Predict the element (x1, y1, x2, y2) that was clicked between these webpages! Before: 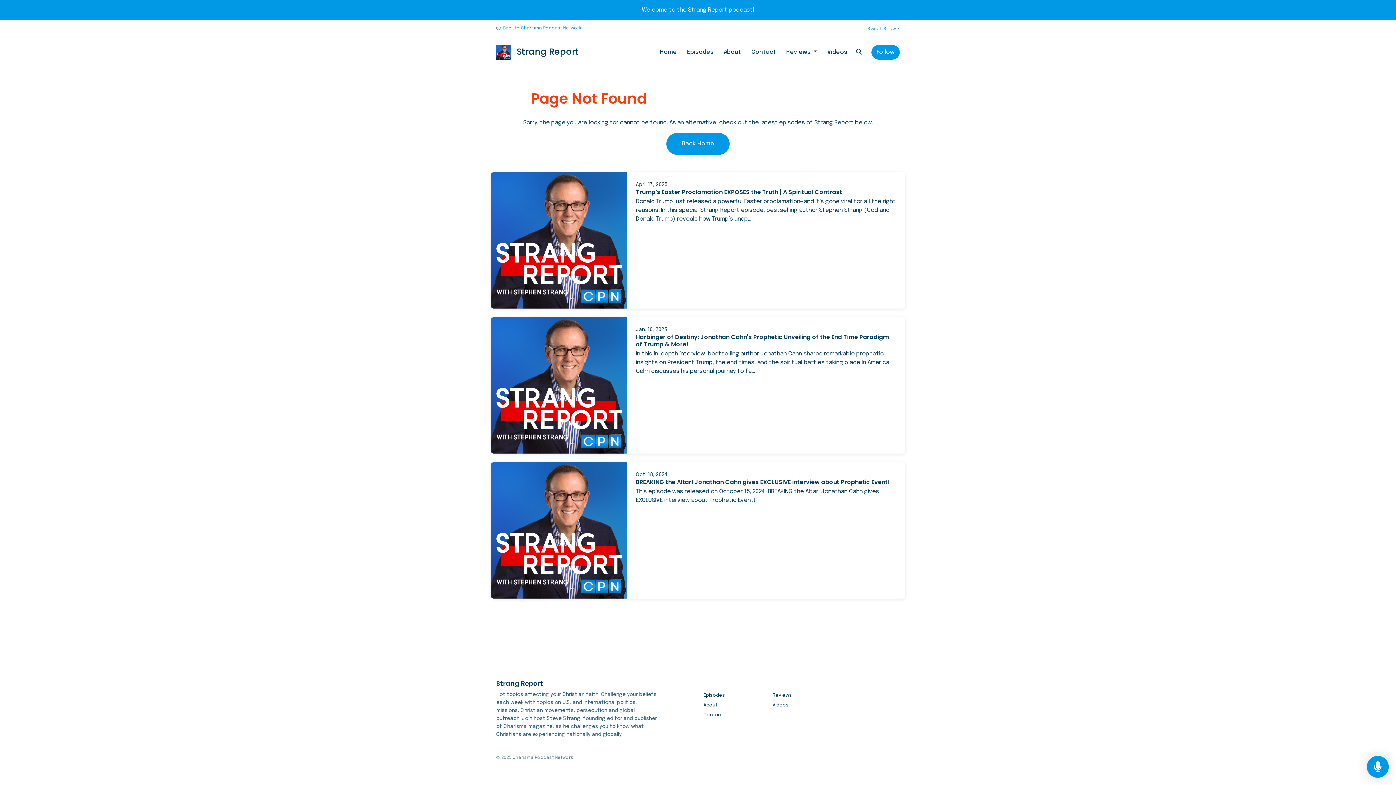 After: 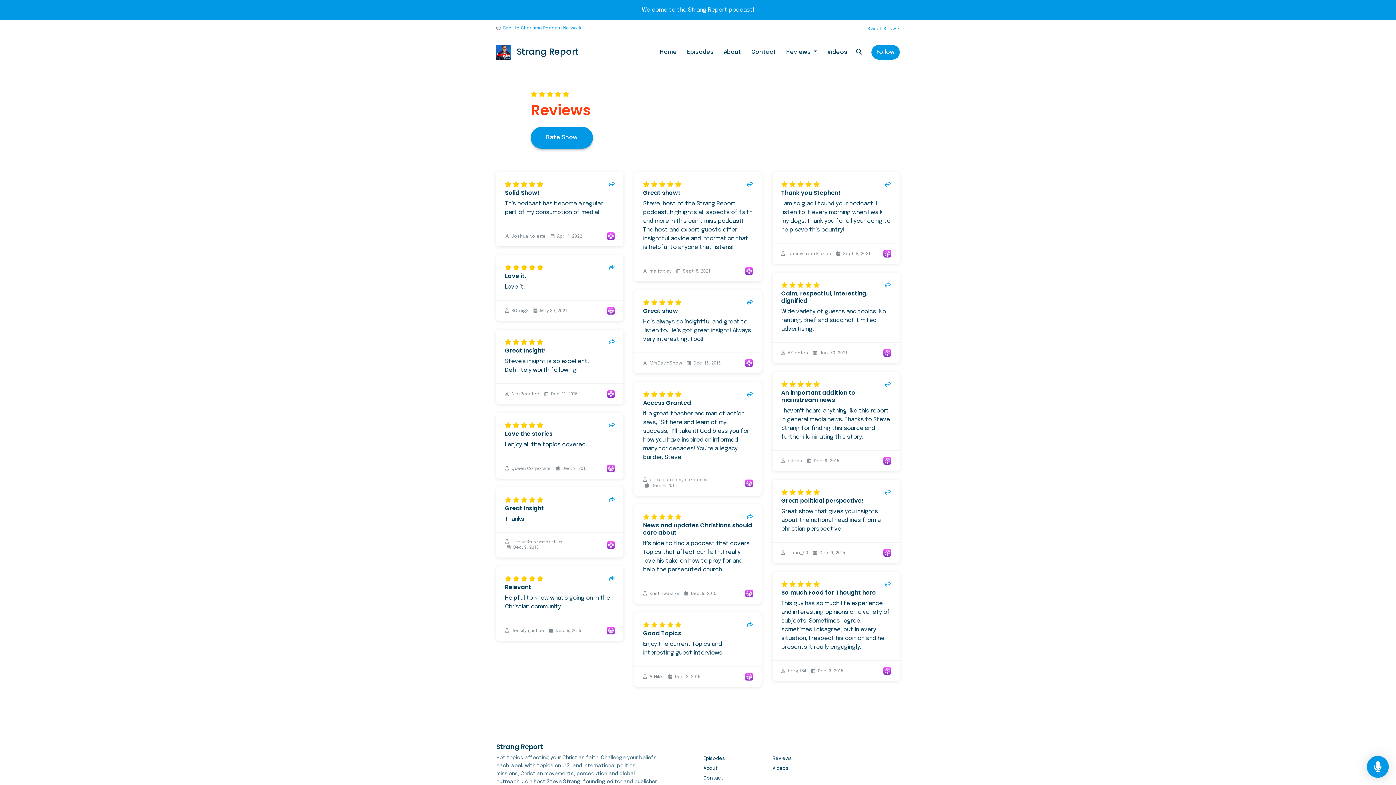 Action: bbox: (772, 690, 792, 700) label: Reviews